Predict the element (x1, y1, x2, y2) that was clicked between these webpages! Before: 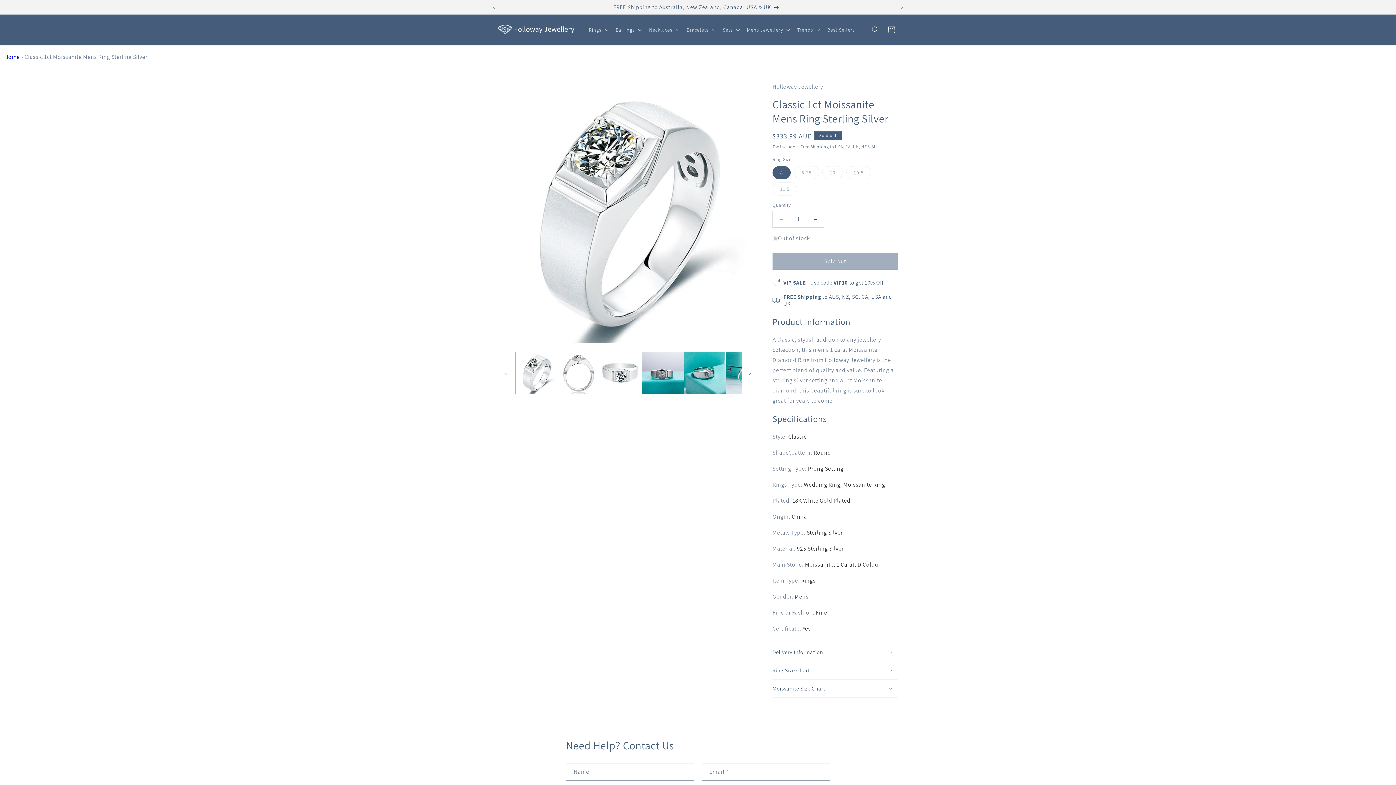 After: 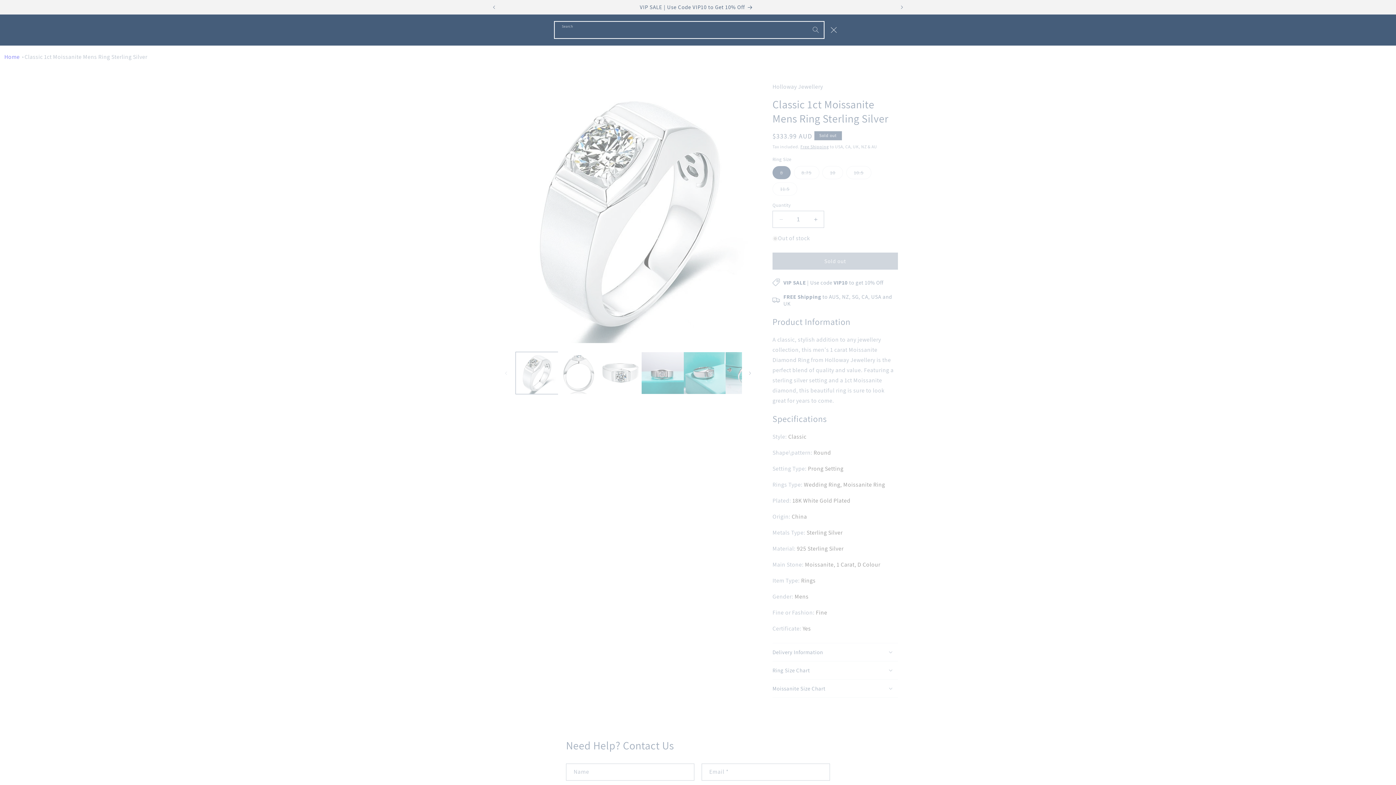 Action: label: Search bbox: (867, 21, 883, 37)